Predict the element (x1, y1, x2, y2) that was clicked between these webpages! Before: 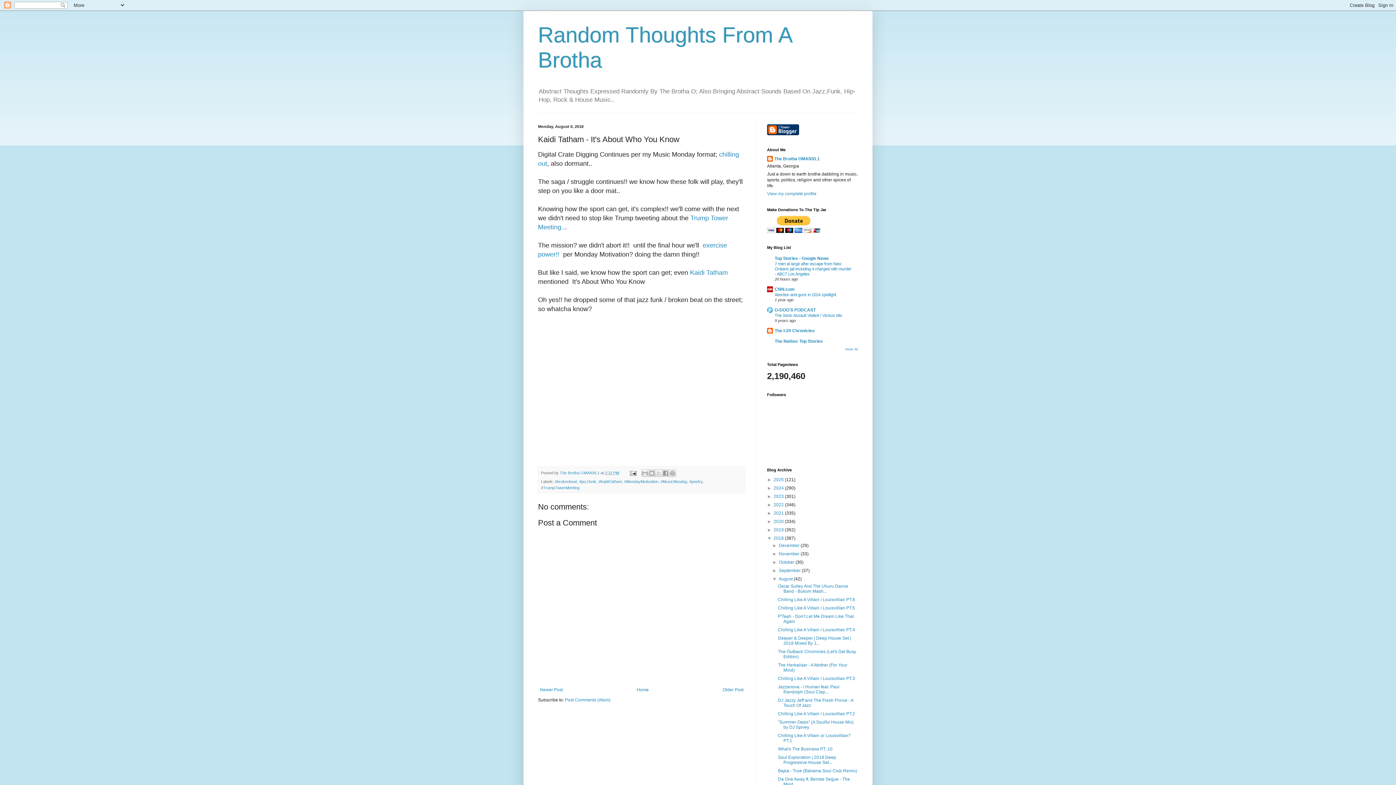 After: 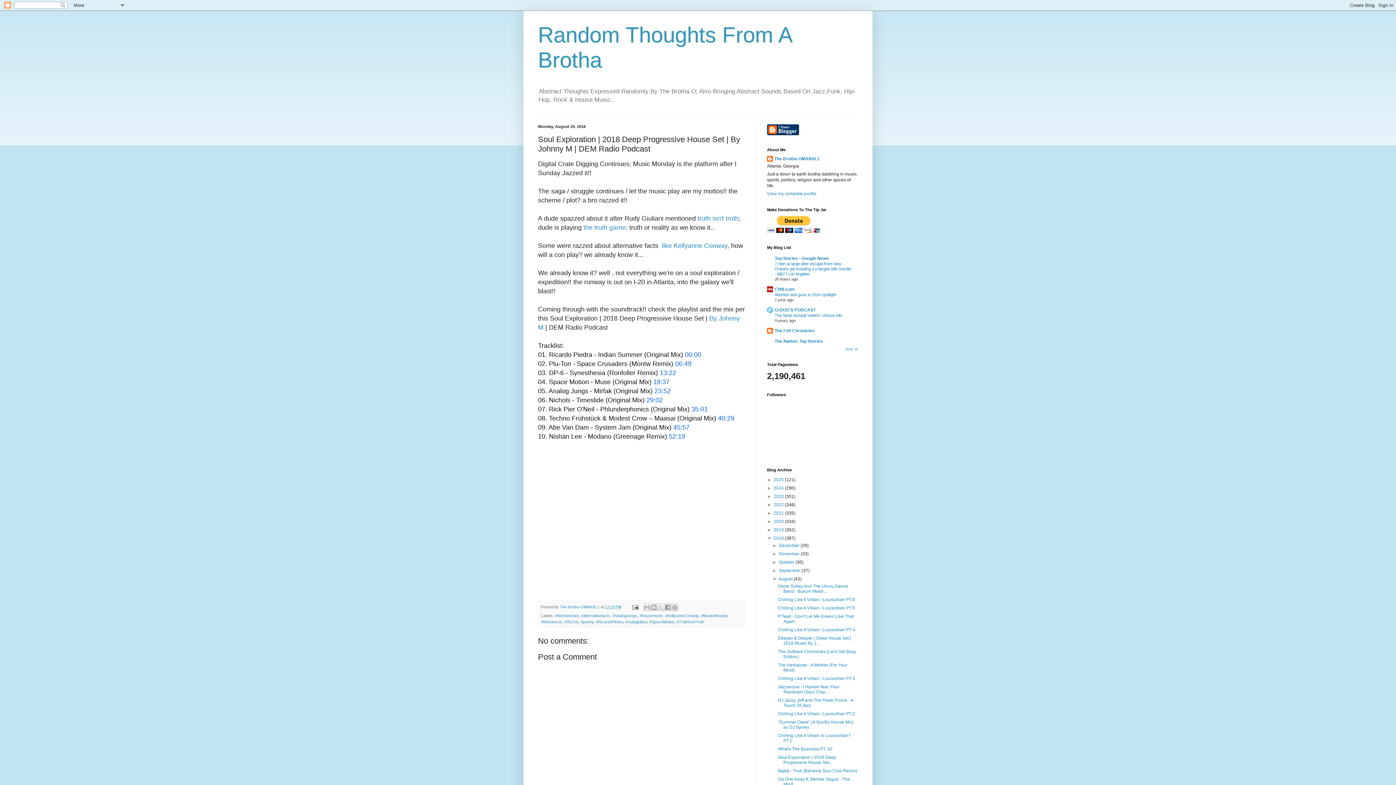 Action: bbox: (778, 755, 836, 765) label: Soul Exploration | 2018 Deep Progressive House Set...